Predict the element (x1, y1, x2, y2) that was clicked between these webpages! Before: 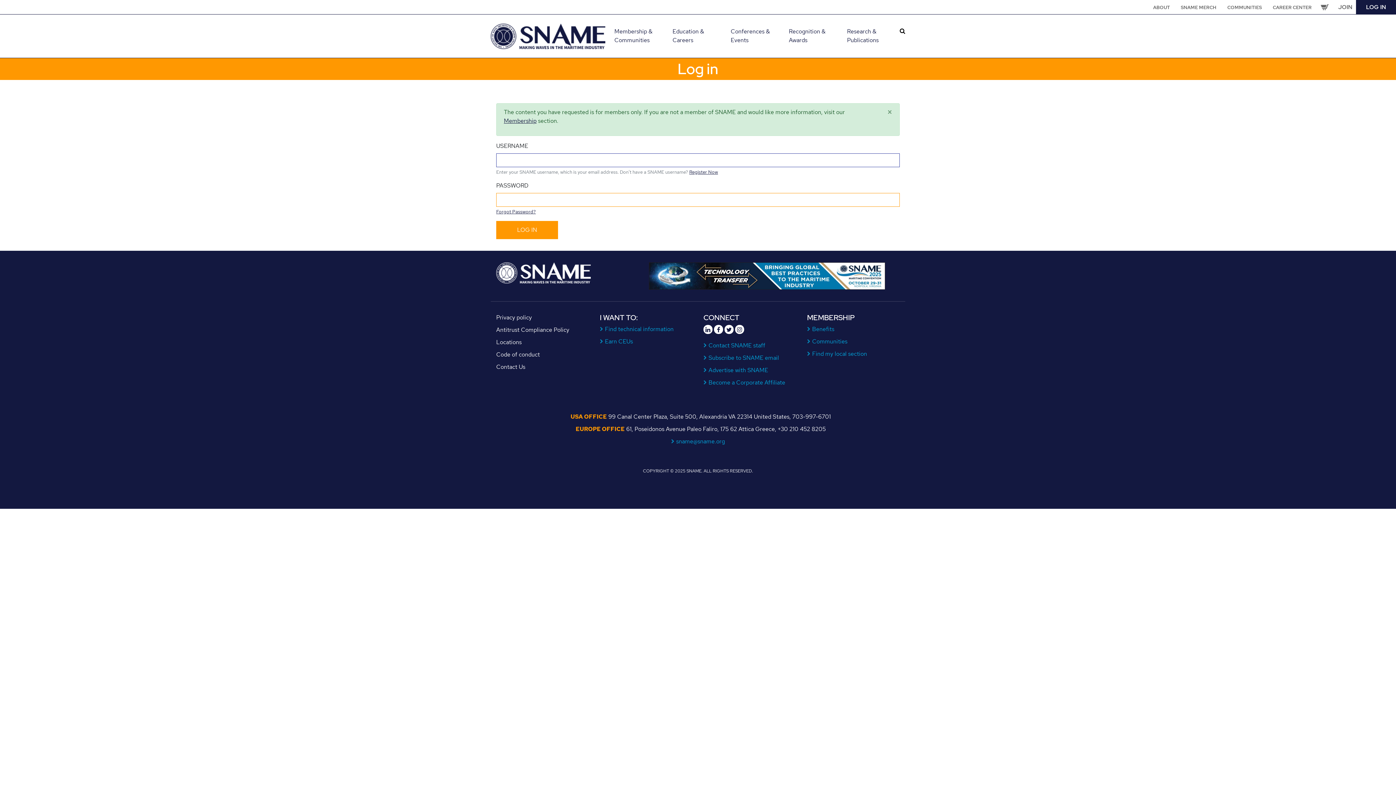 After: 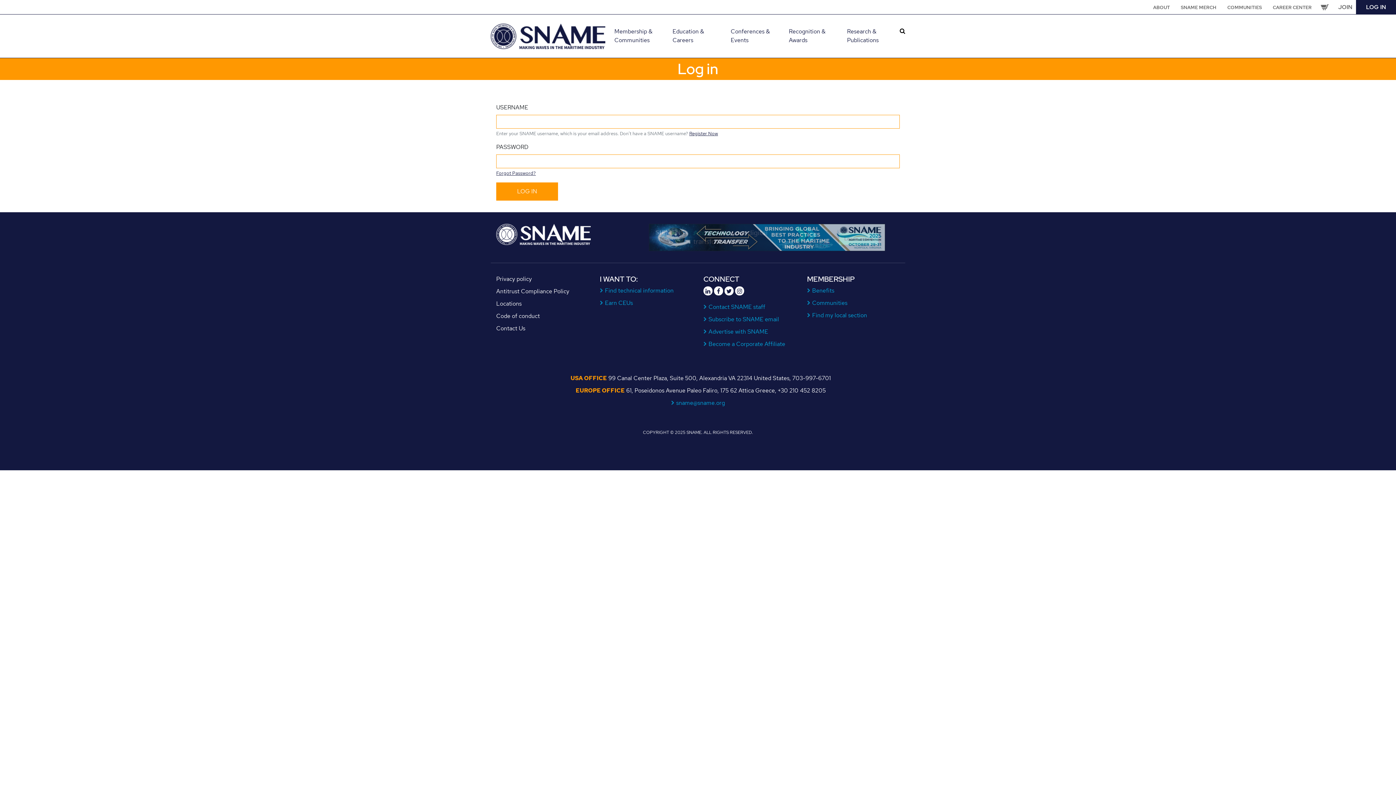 Action: label: Close bbox: (880, 103, 899, 121)